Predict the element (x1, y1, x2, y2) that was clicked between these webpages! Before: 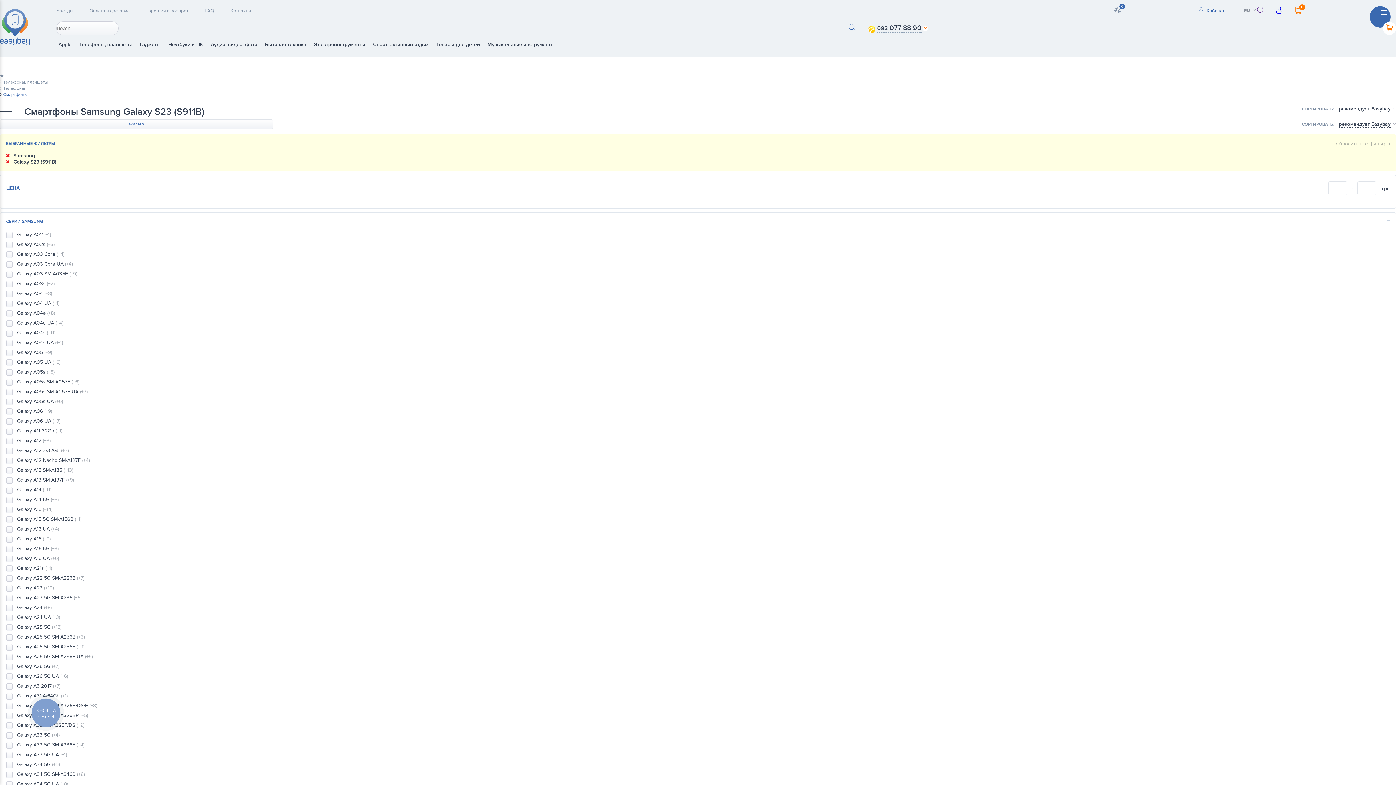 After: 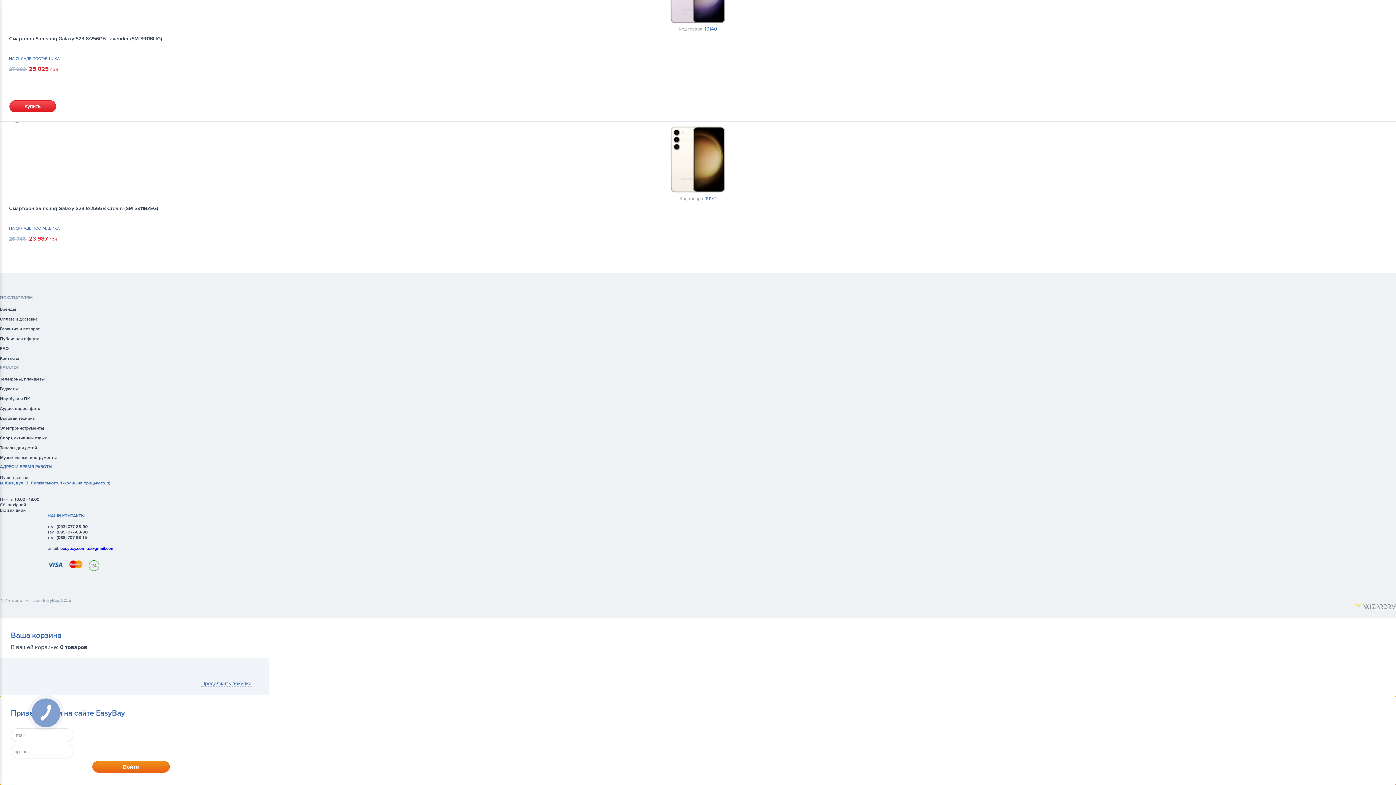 Action: bbox: (1274, 6, 1284, 14)